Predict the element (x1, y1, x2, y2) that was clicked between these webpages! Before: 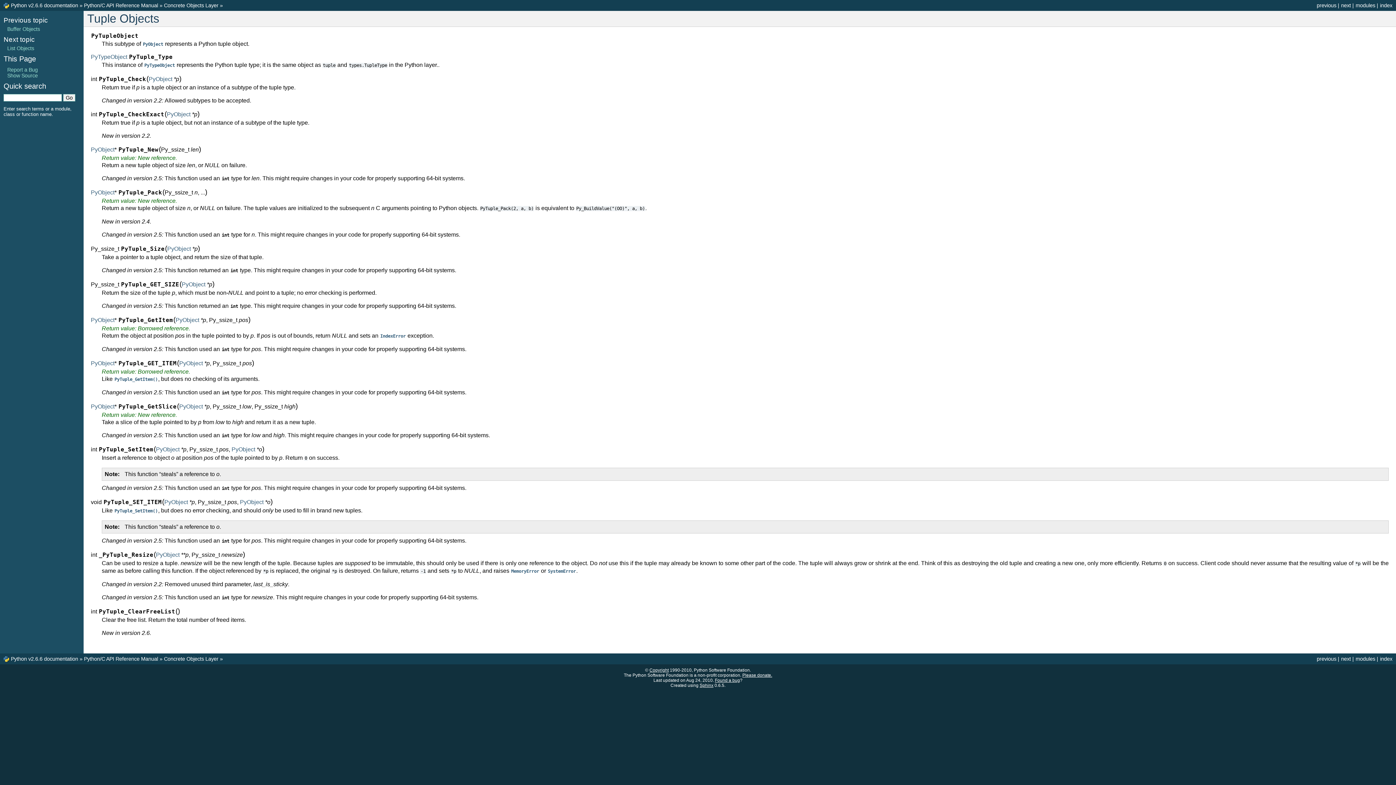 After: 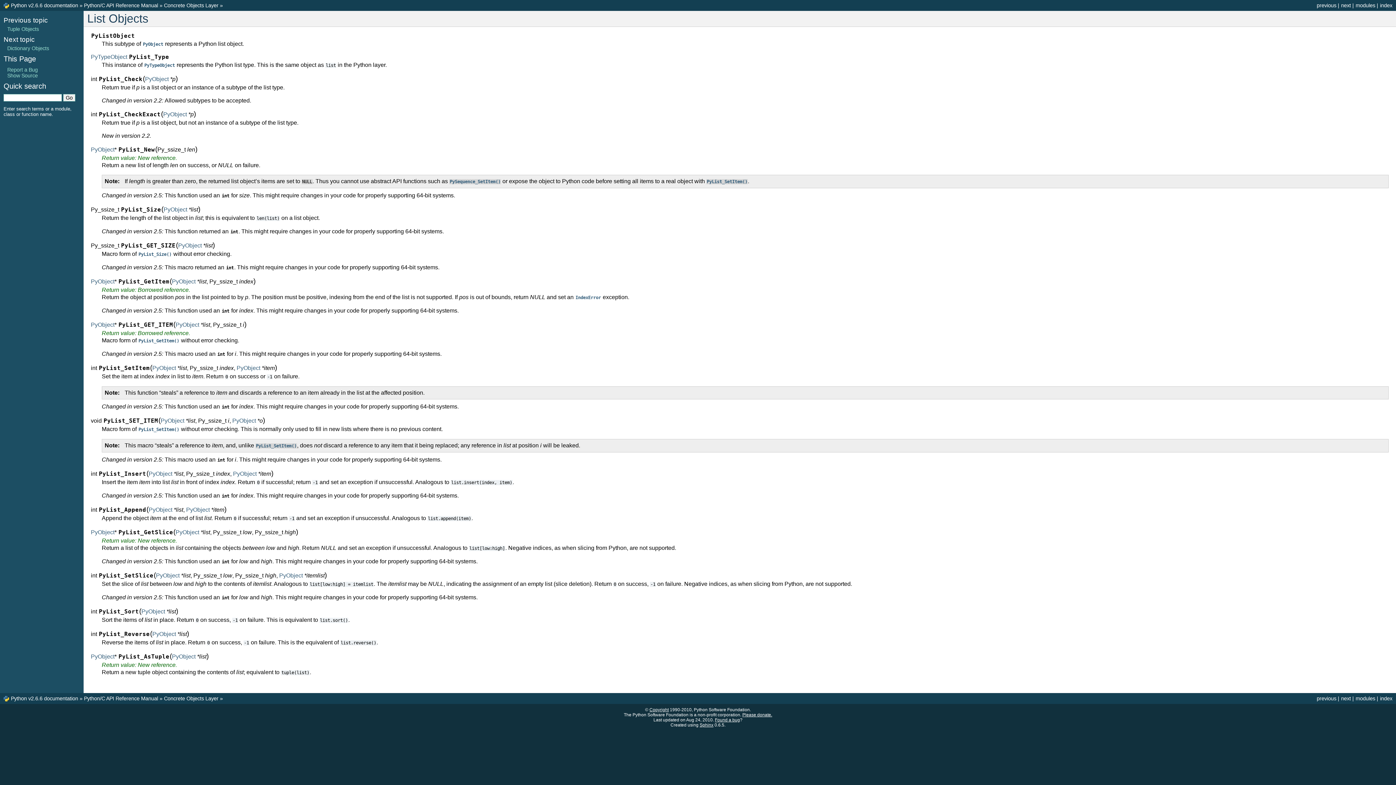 Action: bbox: (1341, 656, 1351, 662) label: next